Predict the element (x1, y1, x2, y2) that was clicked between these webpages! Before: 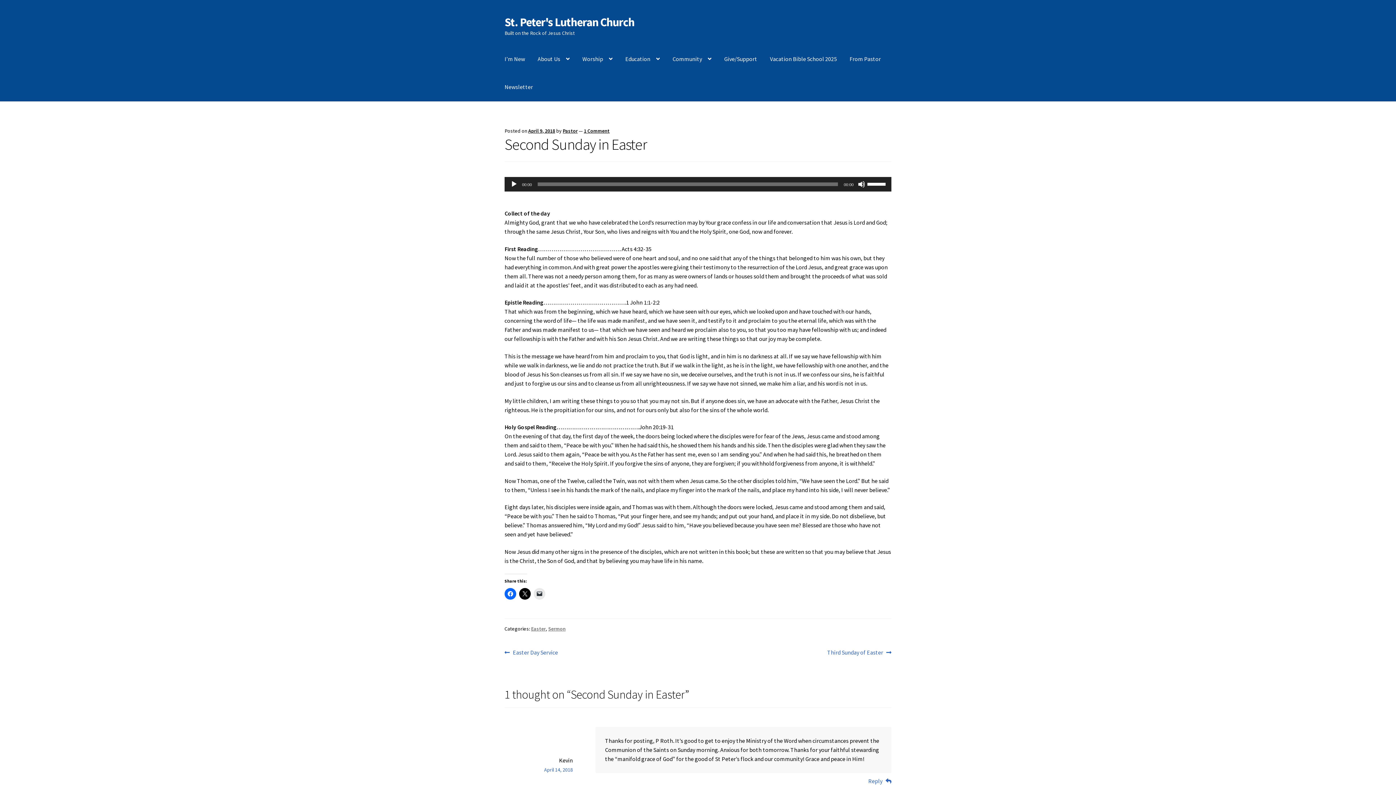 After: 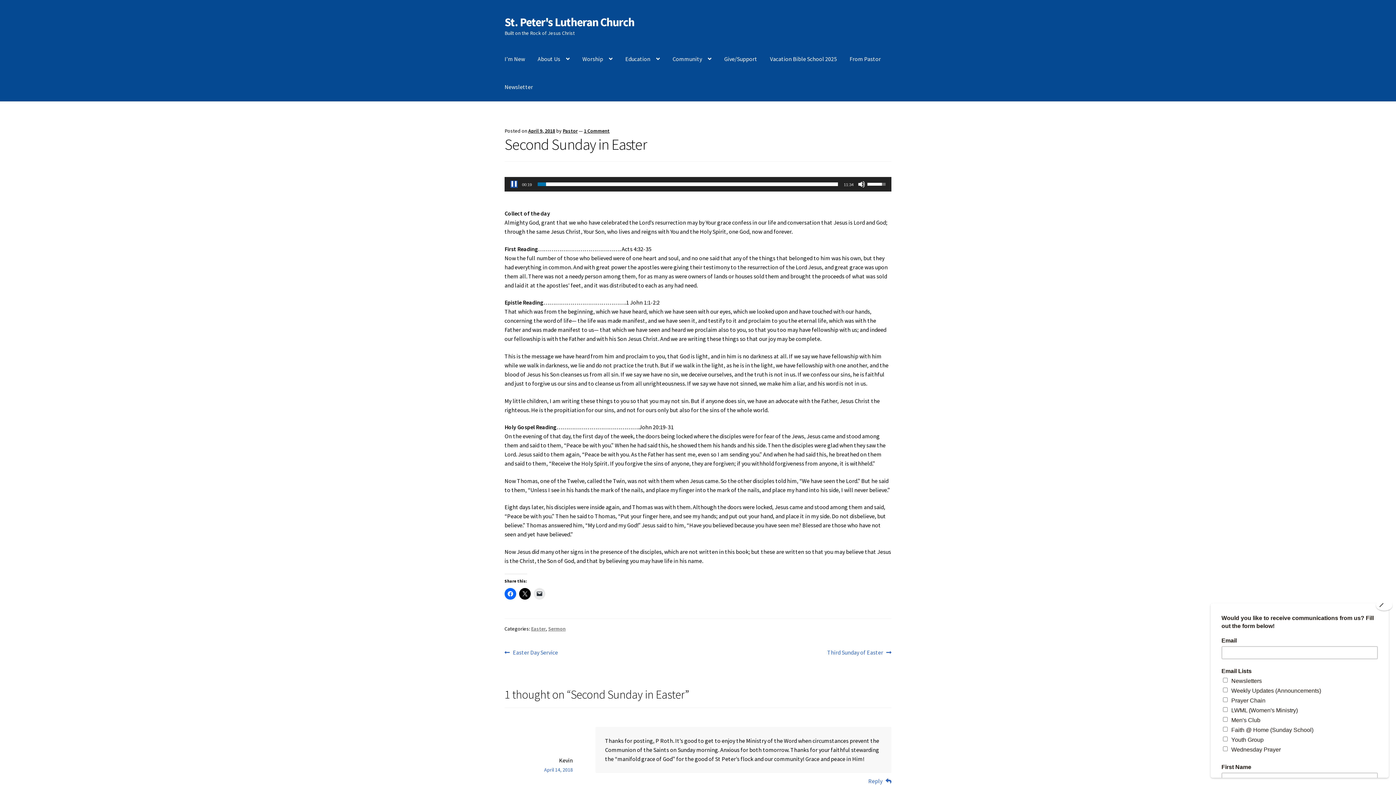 Action: label: Play bbox: (510, 180, 517, 188)